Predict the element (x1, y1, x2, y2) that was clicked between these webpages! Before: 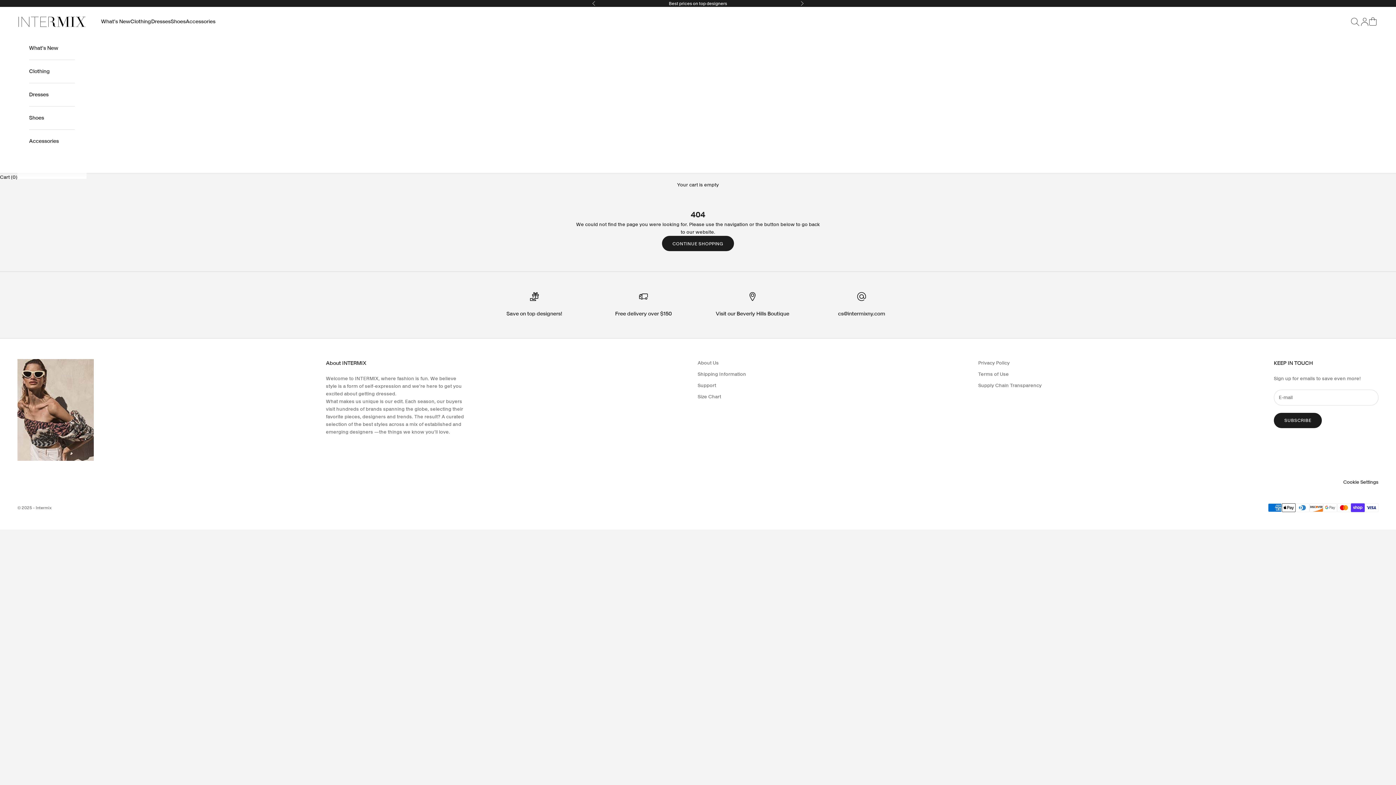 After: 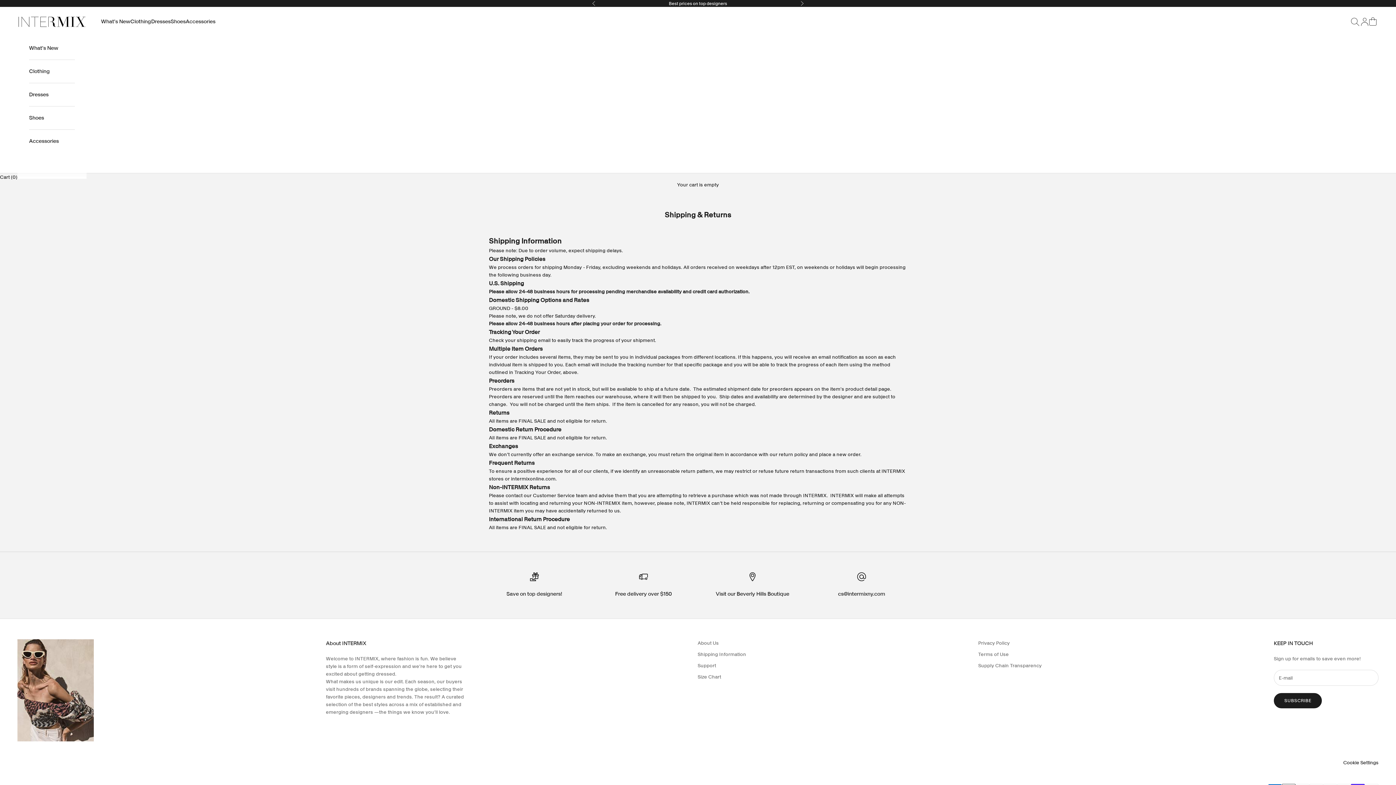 Action: bbox: (697, 371, 746, 377) label: Shipping Information